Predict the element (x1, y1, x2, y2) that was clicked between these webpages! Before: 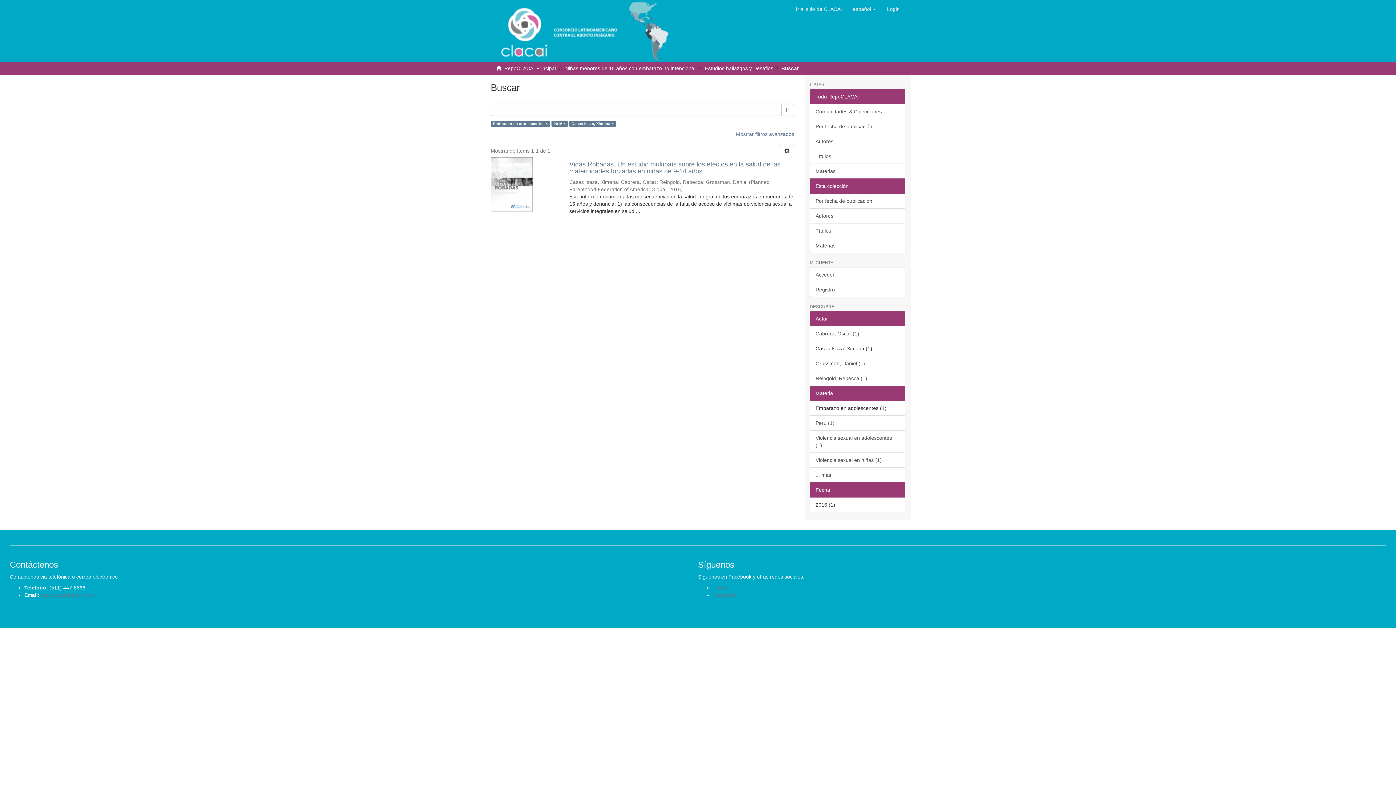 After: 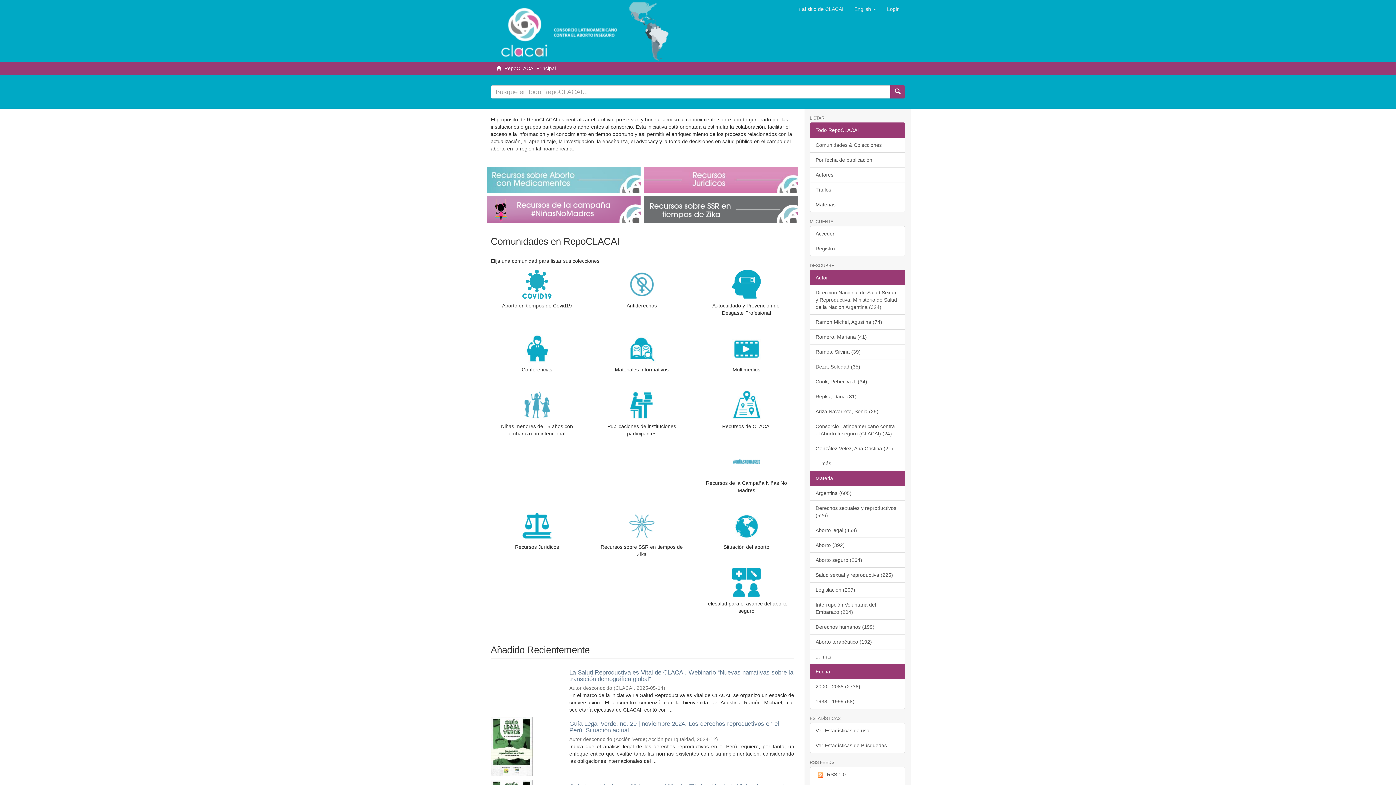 Action: bbox: (485, 0, 769, 61)